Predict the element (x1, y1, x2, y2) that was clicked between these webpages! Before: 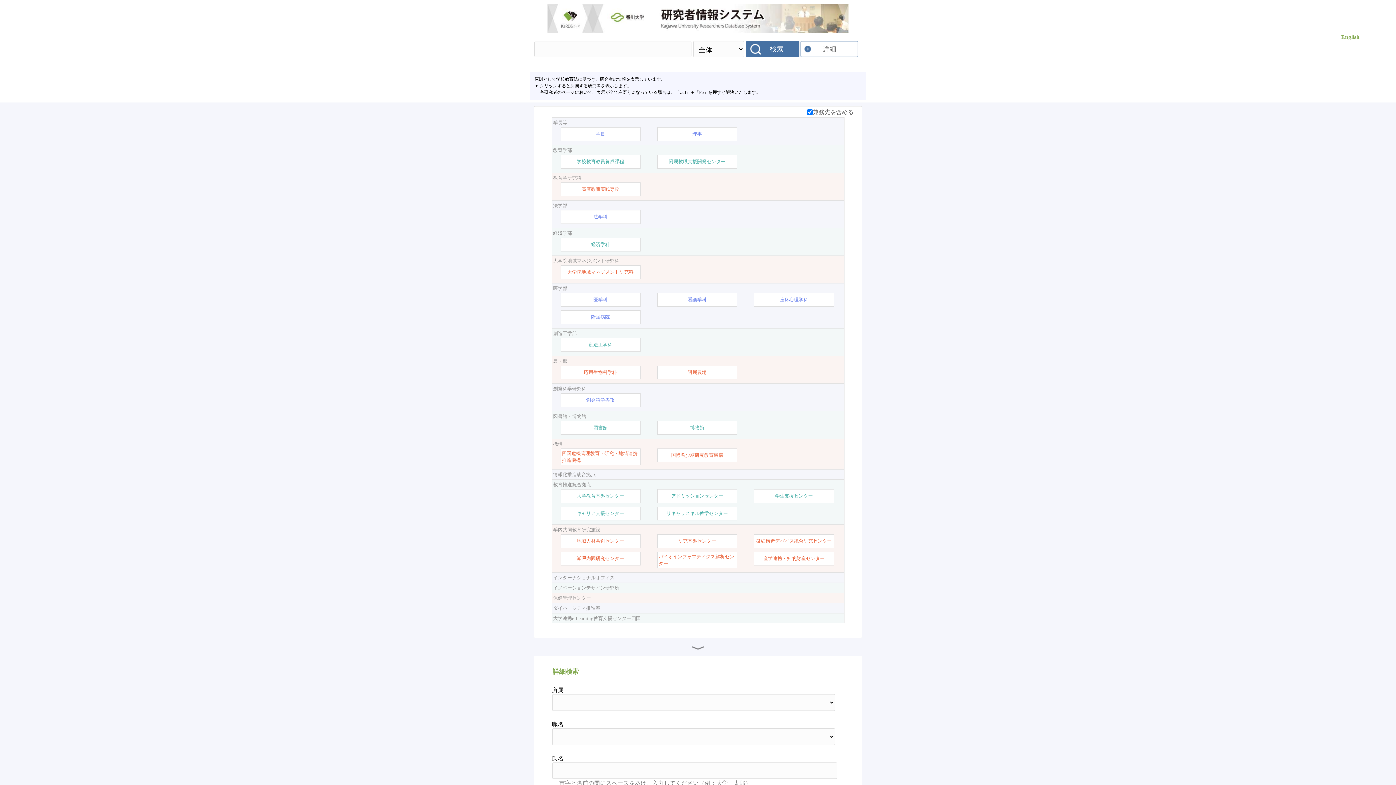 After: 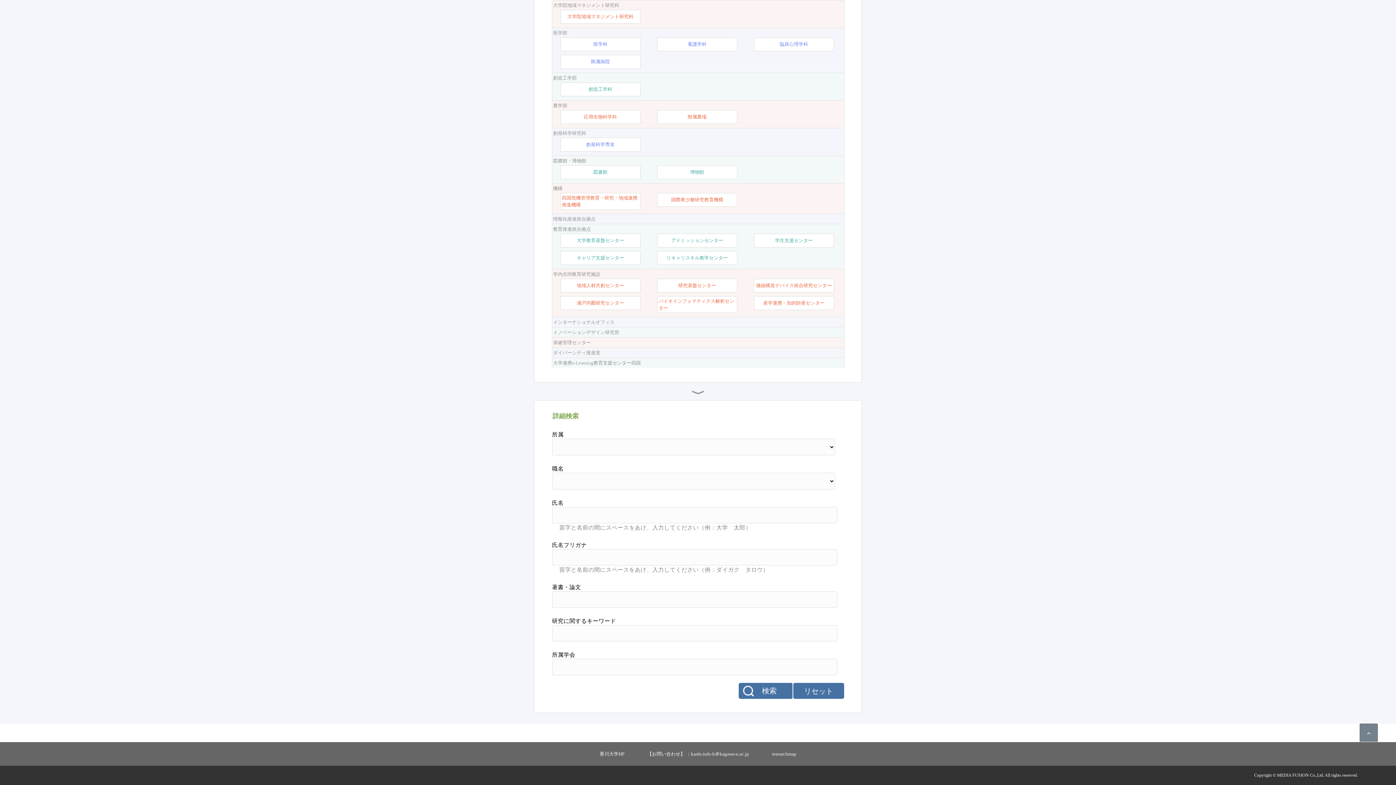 Action: bbox: (692, 642, 704, 653)